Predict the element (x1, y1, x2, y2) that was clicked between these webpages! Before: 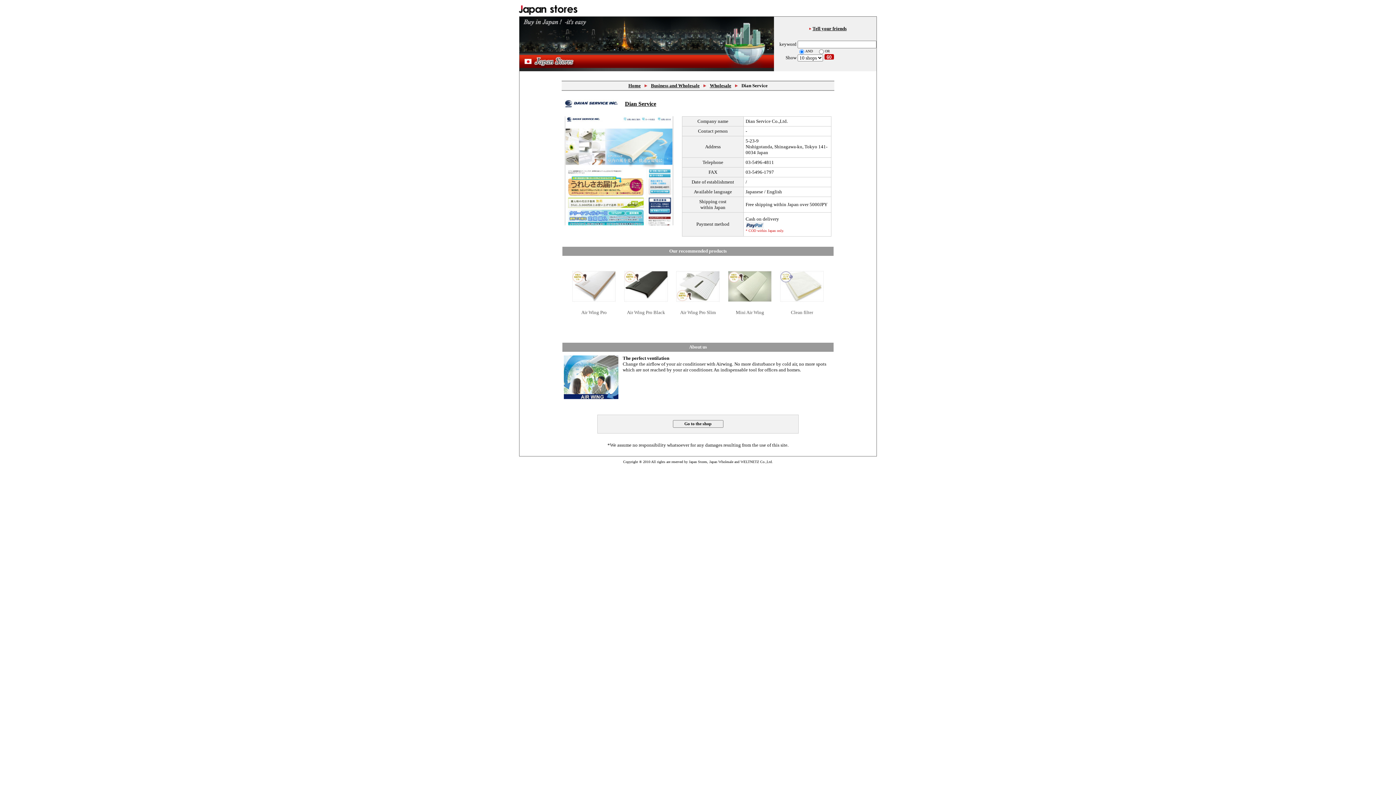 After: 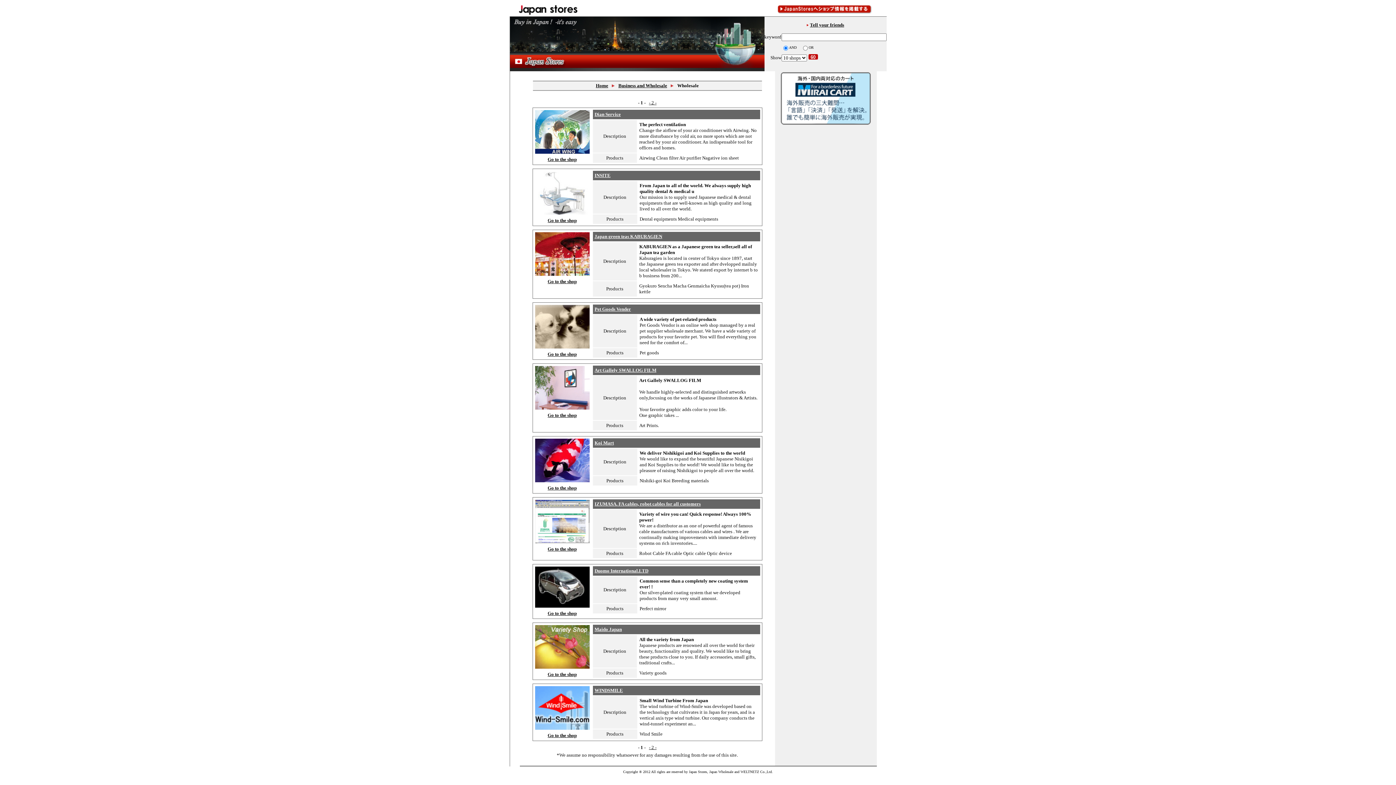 Action: label: Wholesale bbox: (710, 82, 731, 88)